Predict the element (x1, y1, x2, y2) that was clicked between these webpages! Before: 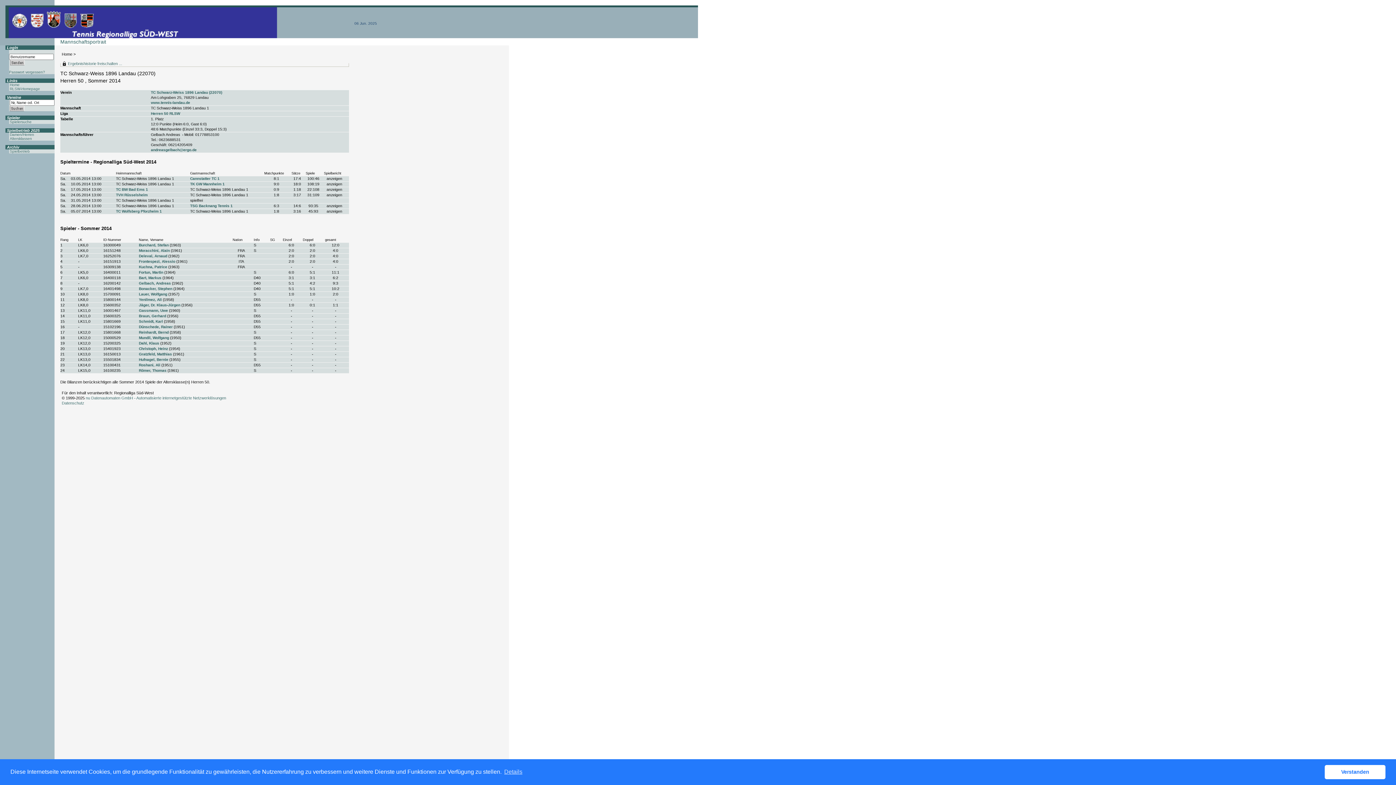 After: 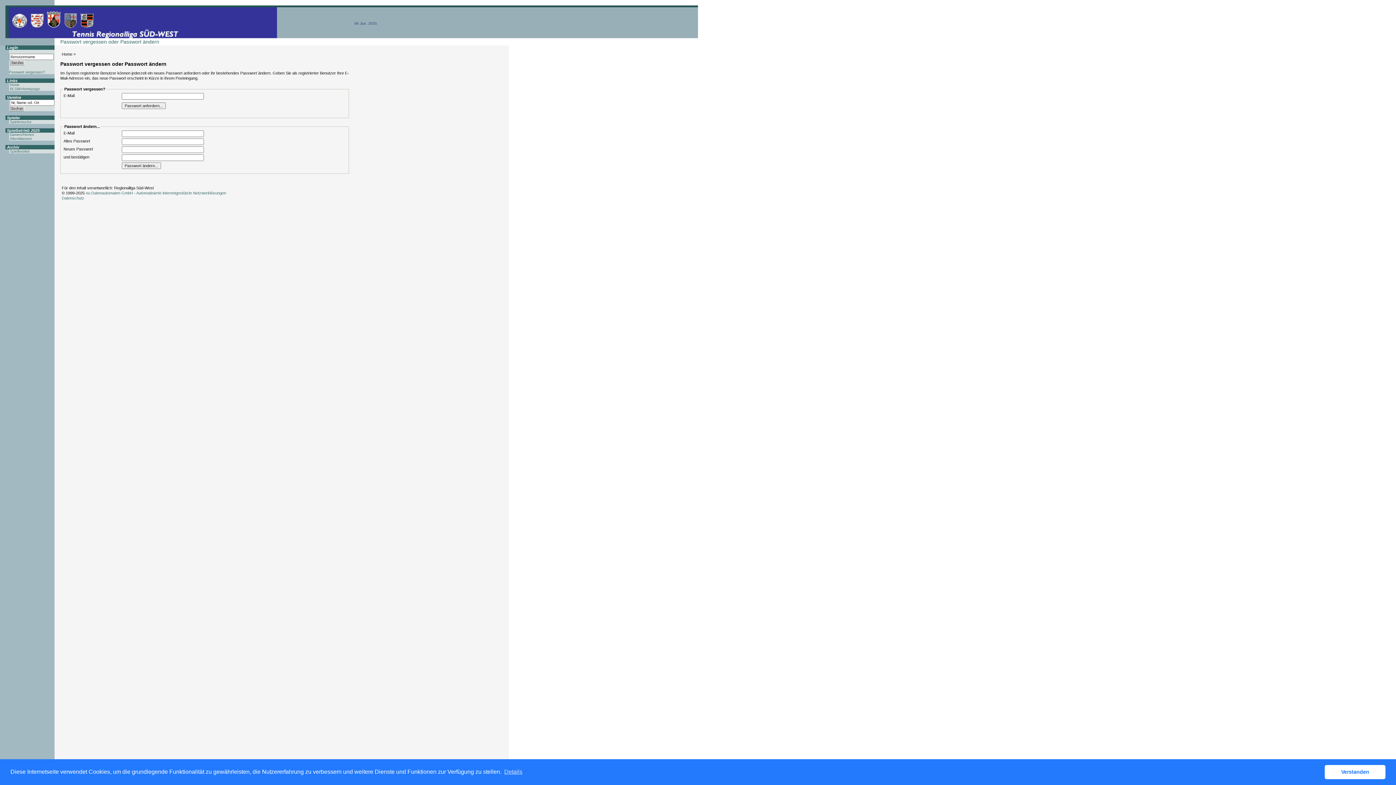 Action: label: Passwort vergessen? bbox: (9, 70, 45, 74)